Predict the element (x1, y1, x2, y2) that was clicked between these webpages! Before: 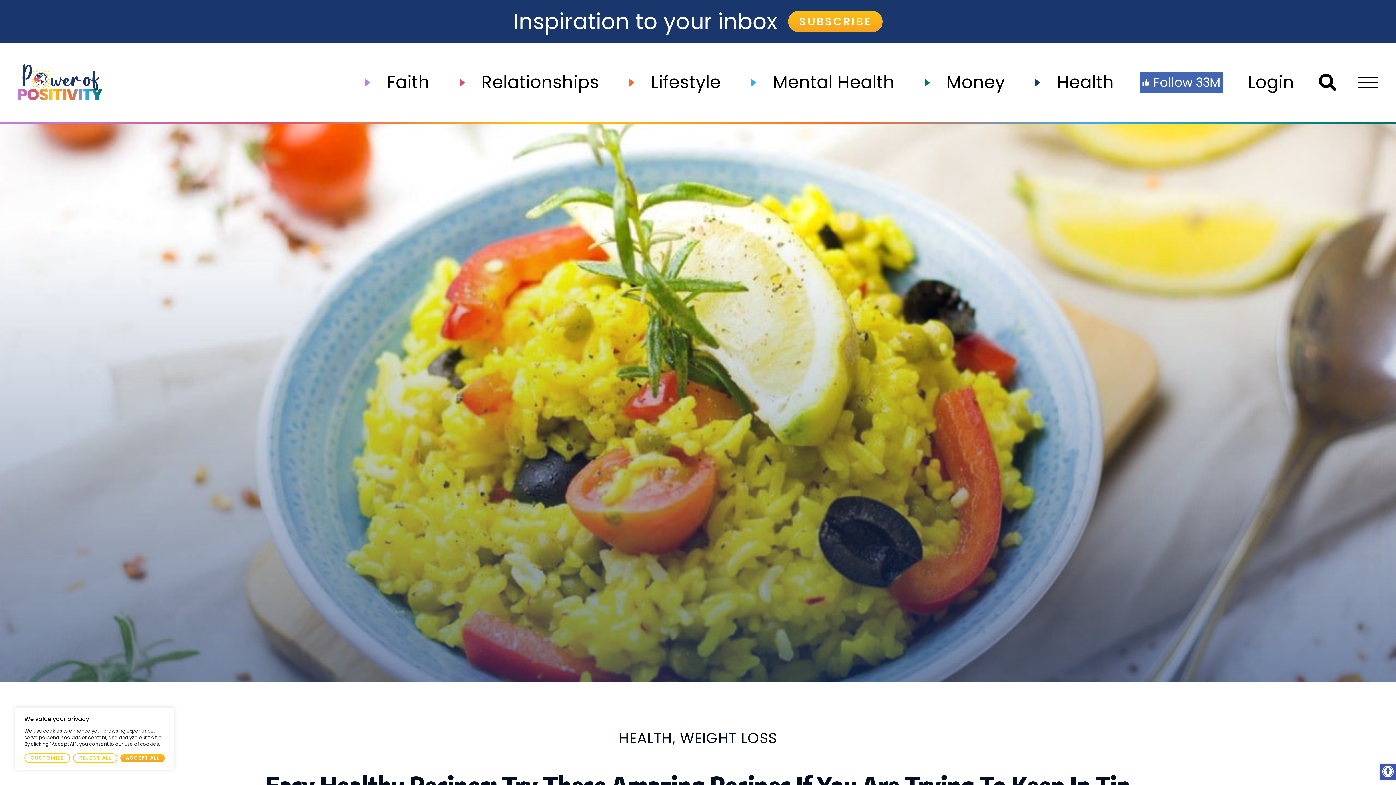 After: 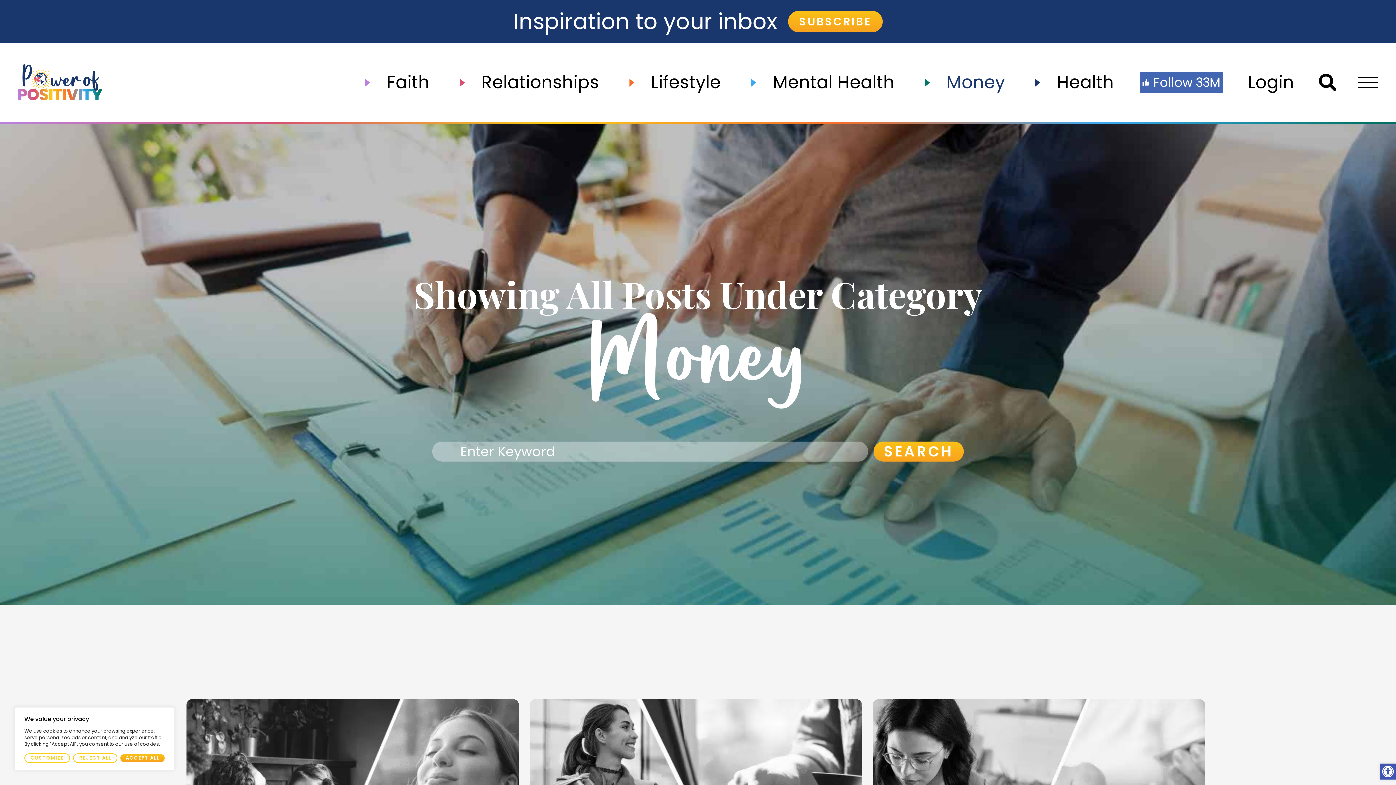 Action: label: Money bbox: (920, 78, 1031, 86)